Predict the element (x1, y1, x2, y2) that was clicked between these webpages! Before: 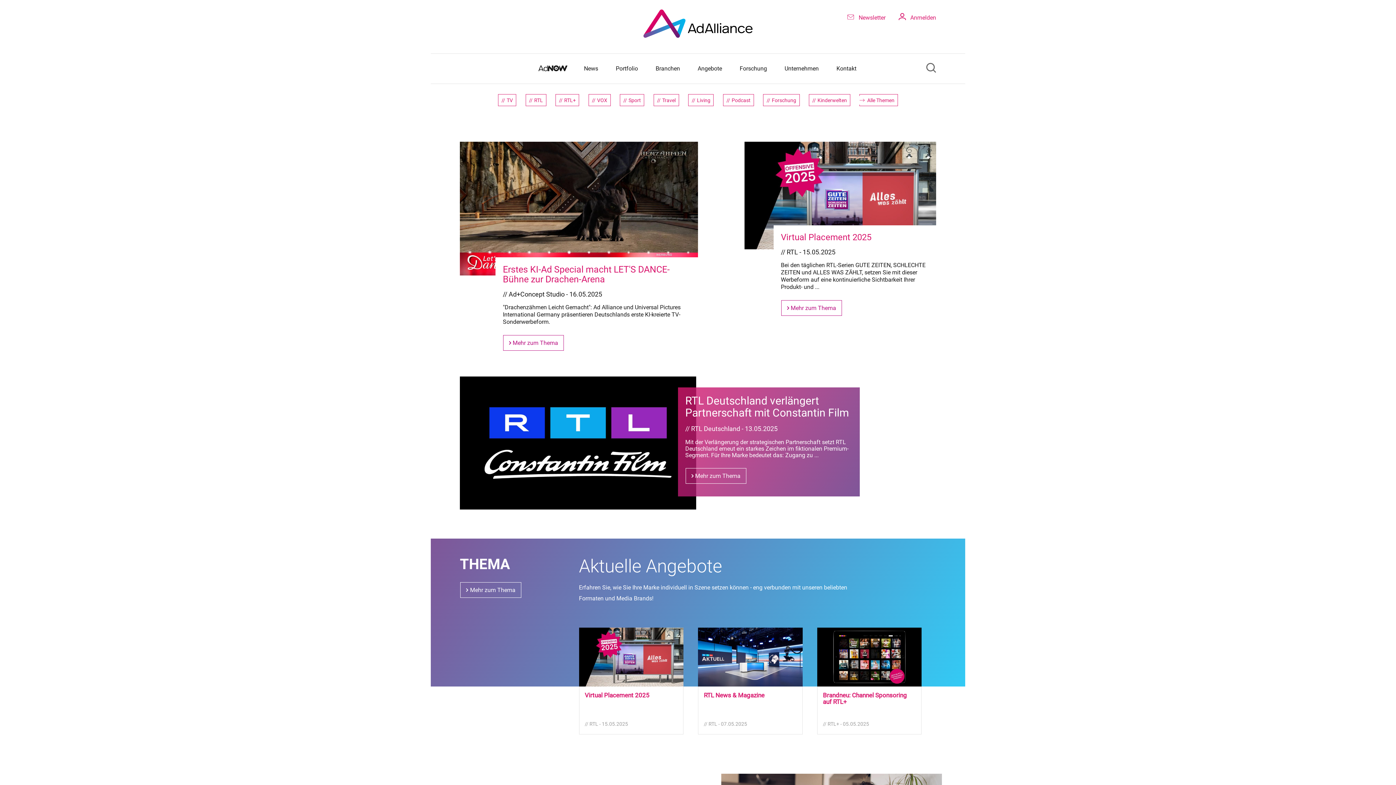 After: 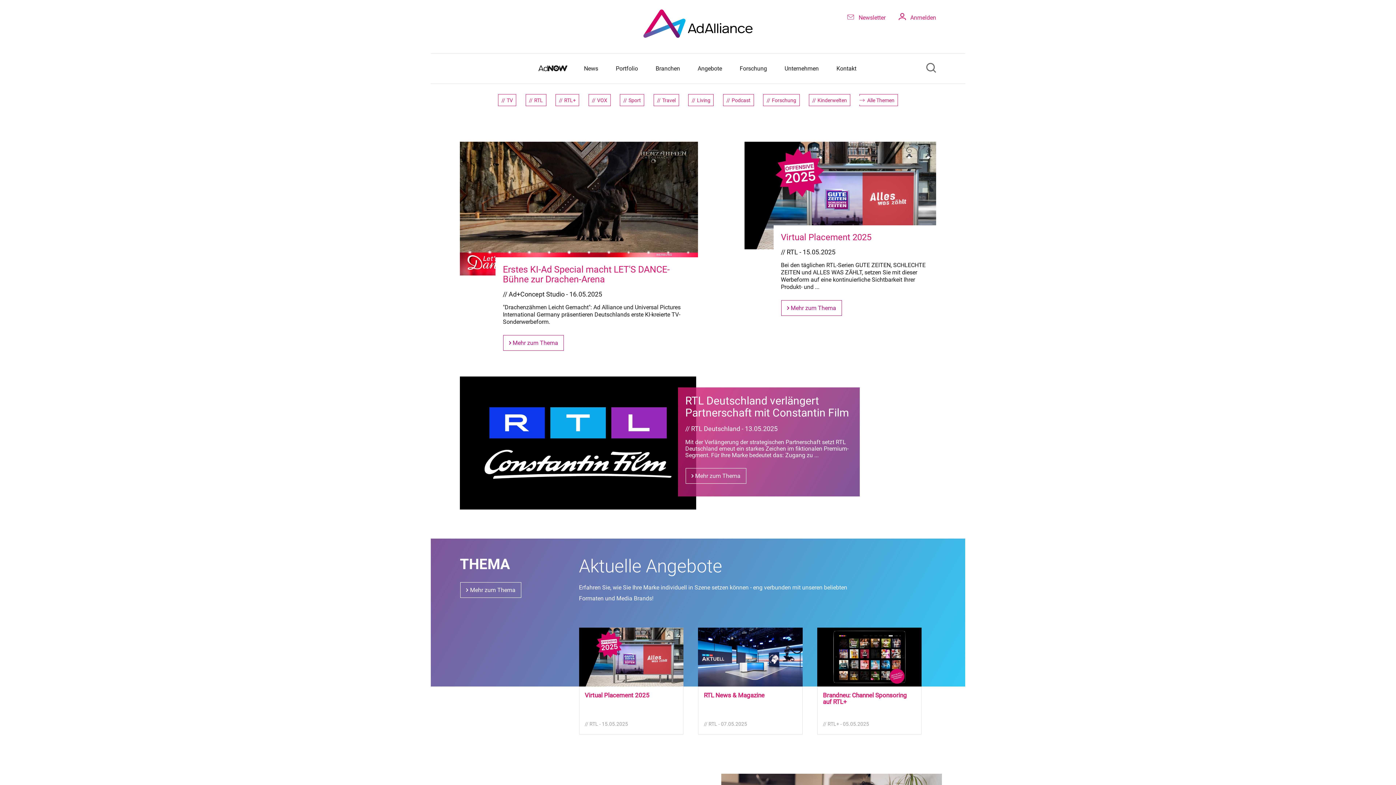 Action: bbox: (643, 9, 752, 47)